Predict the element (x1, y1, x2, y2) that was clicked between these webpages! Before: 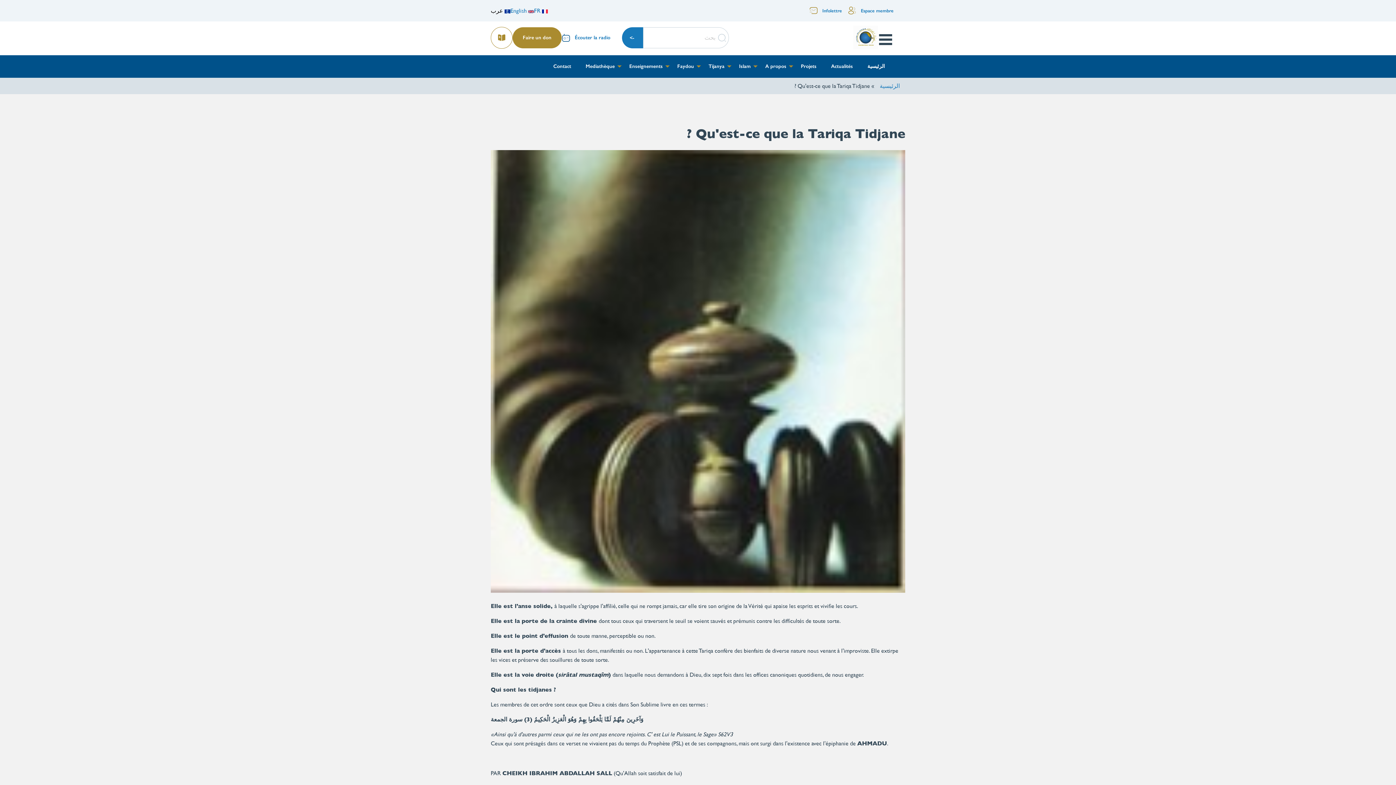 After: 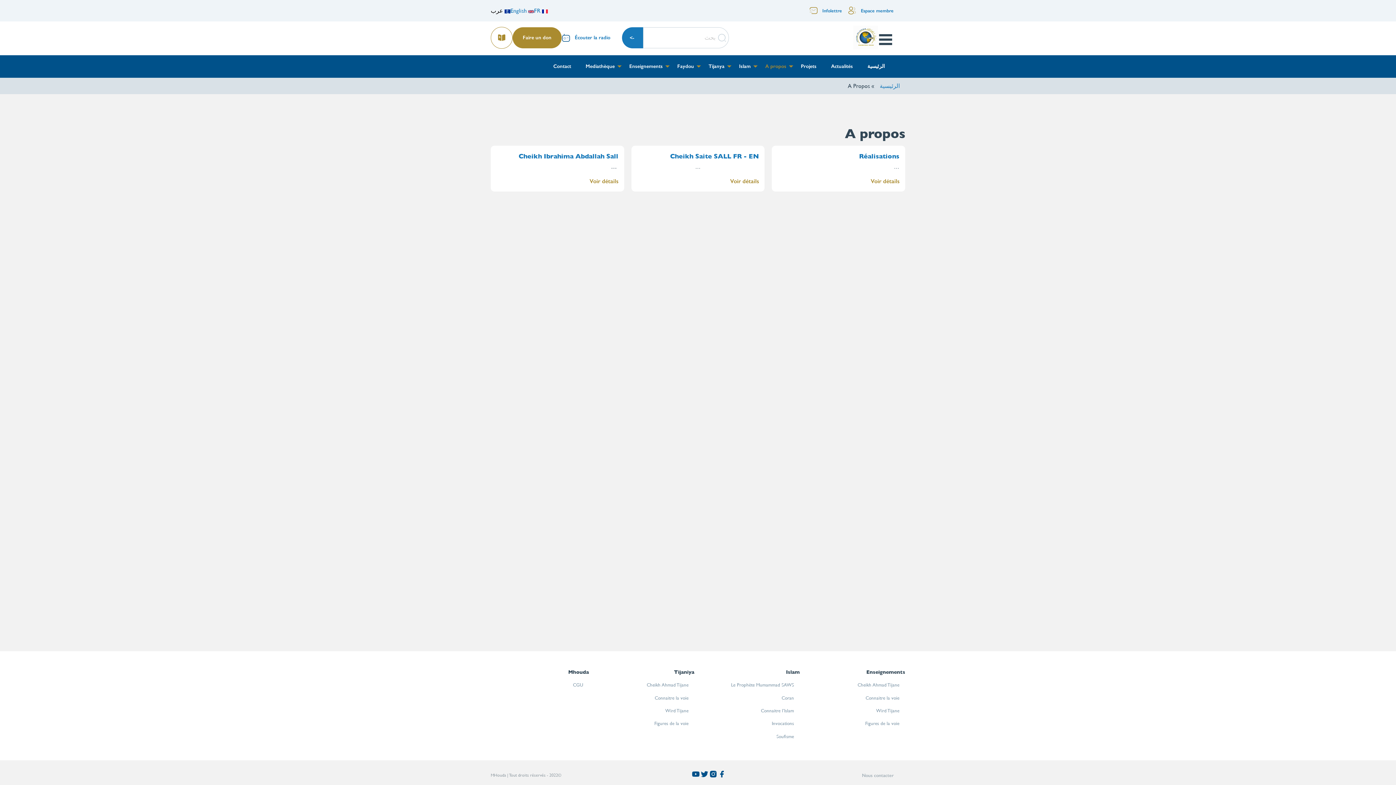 Action: label: A propos bbox: (765, 55, 795, 77)